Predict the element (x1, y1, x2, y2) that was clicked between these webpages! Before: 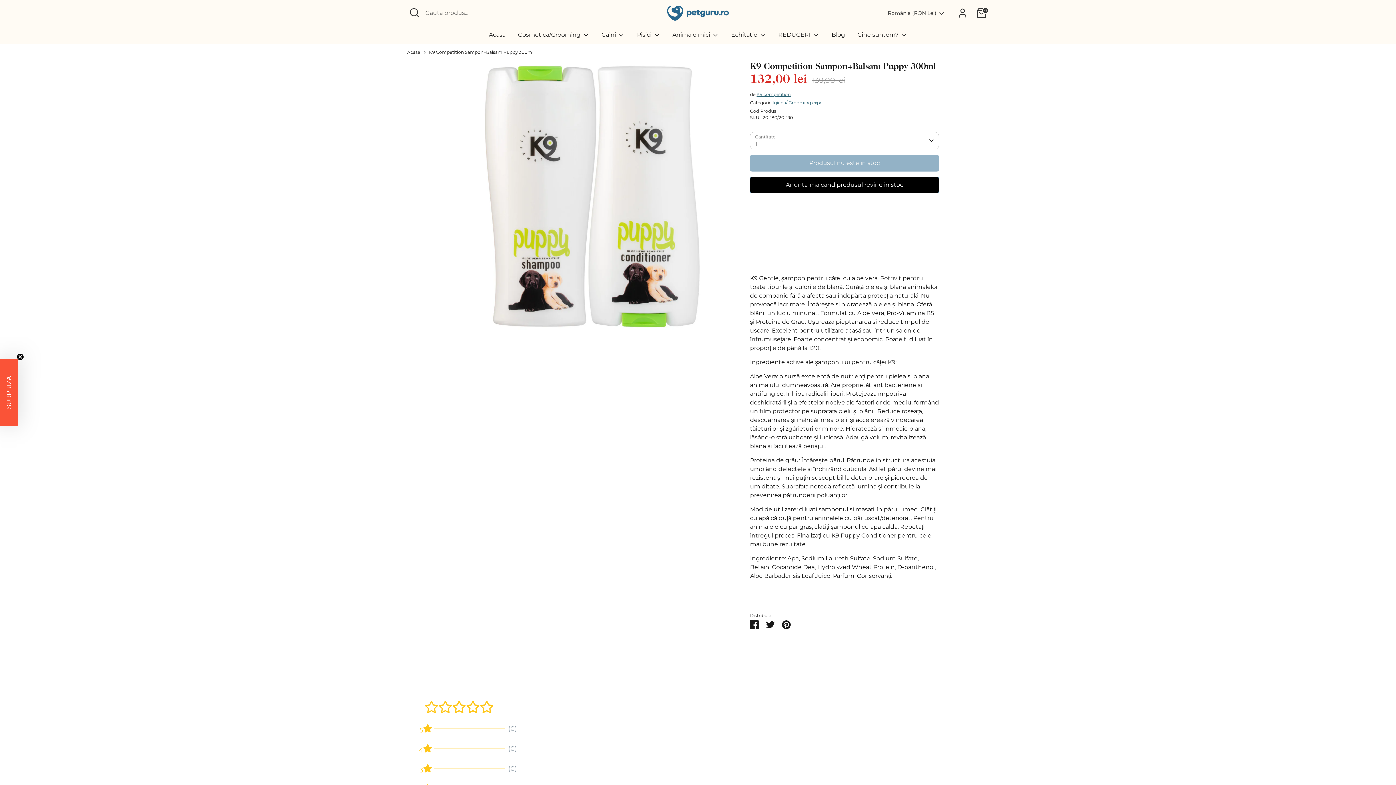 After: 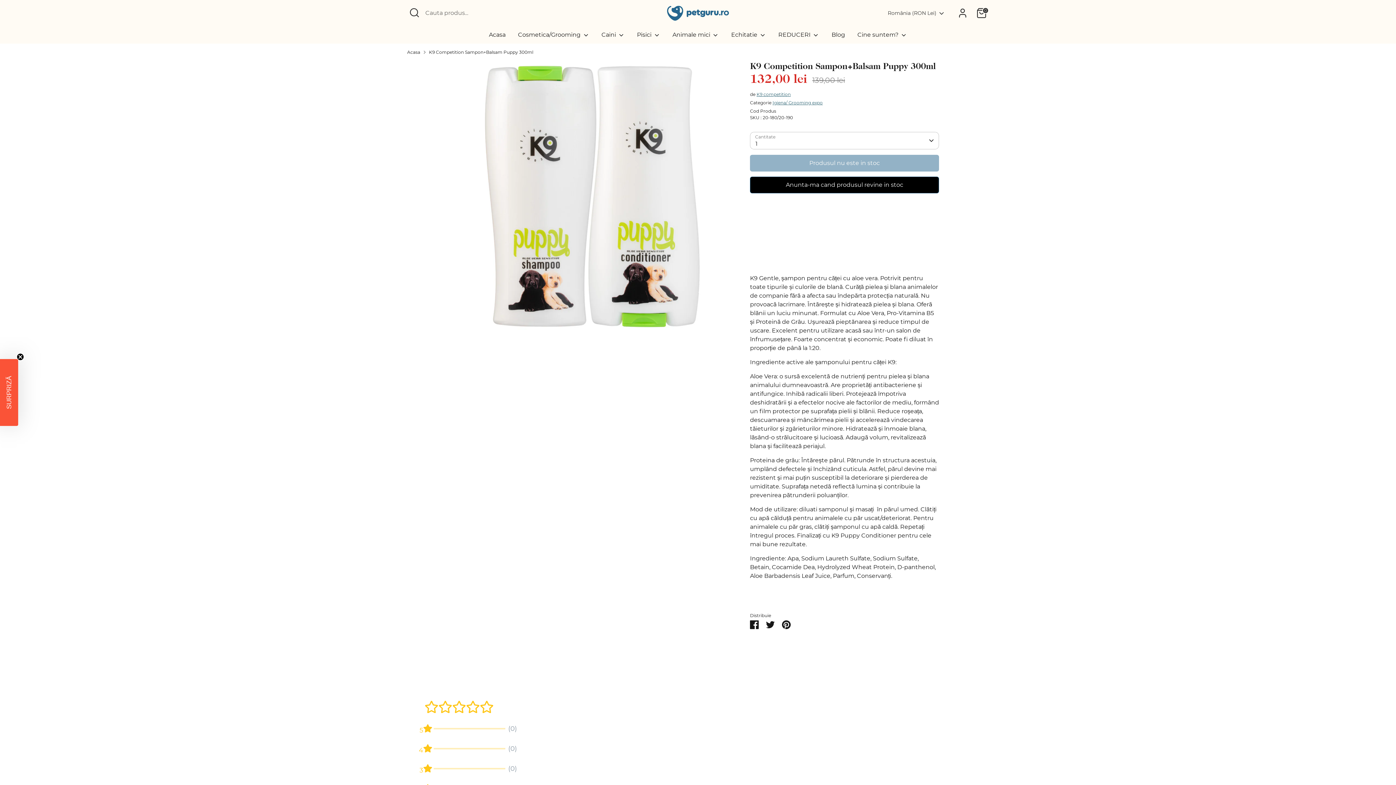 Action: label: Mai multe opțiuni de plată bbox: (750, 220, 939, 229)